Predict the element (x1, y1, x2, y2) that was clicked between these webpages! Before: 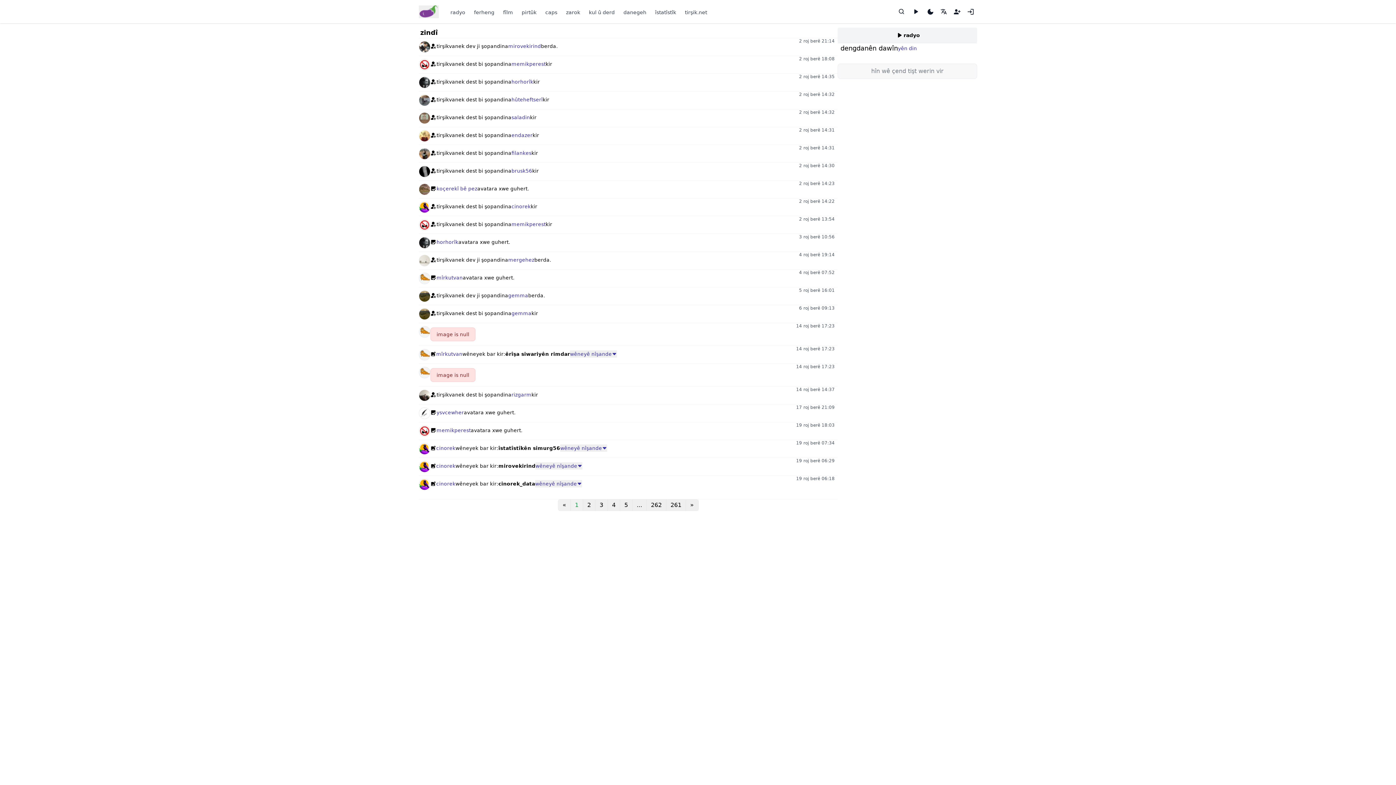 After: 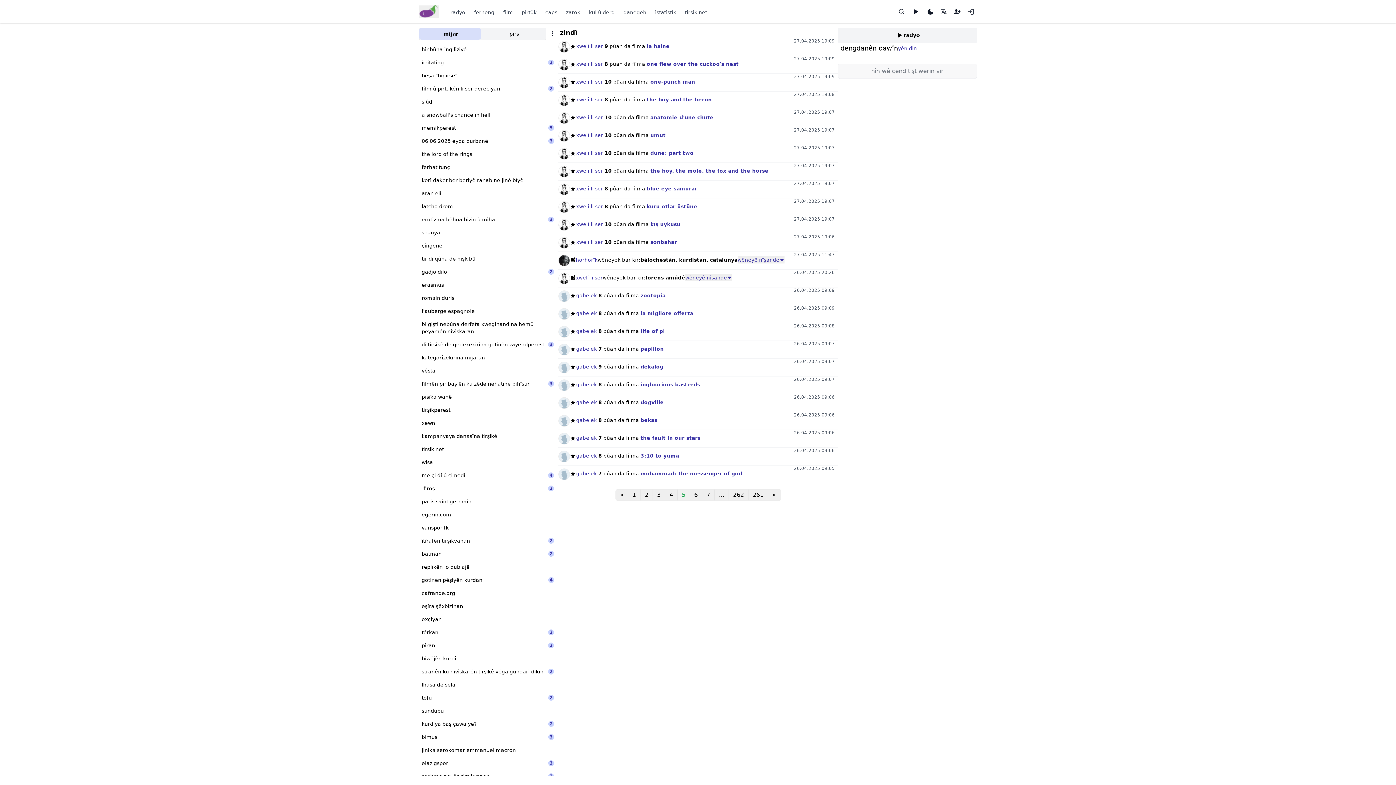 Action: bbox: (620, 500, 632, 510) label: 5